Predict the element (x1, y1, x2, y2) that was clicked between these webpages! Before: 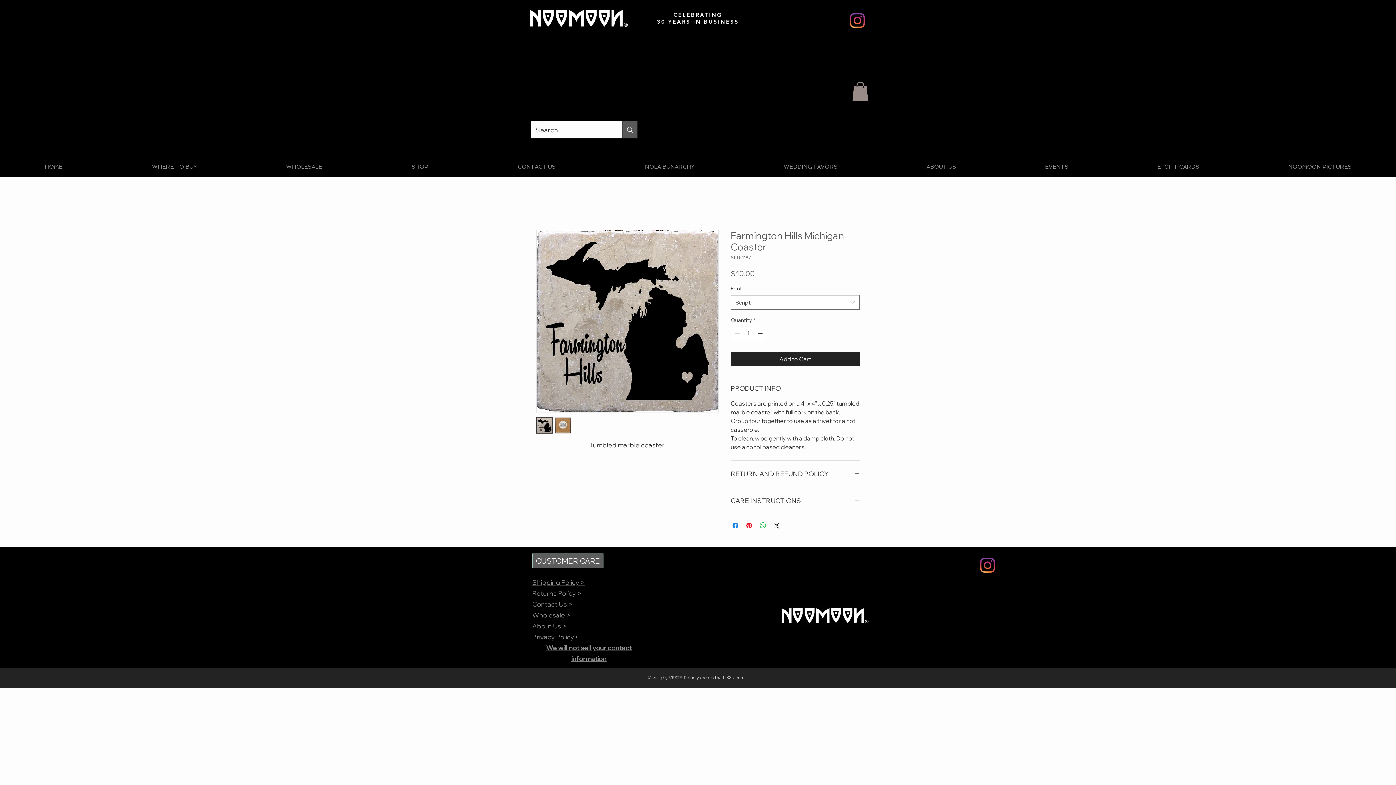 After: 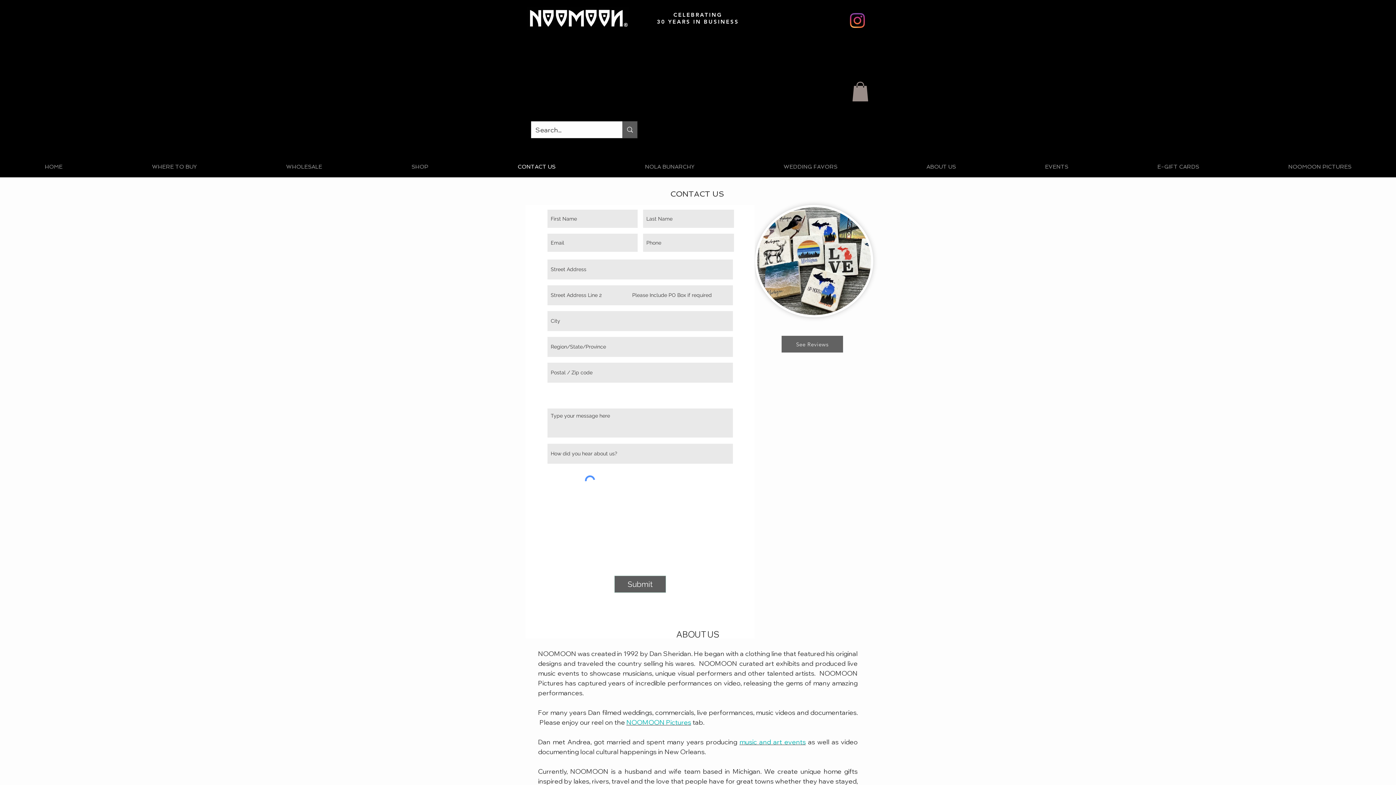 Action: bbox: (473, 155, 600, 178) label: CONTACT US